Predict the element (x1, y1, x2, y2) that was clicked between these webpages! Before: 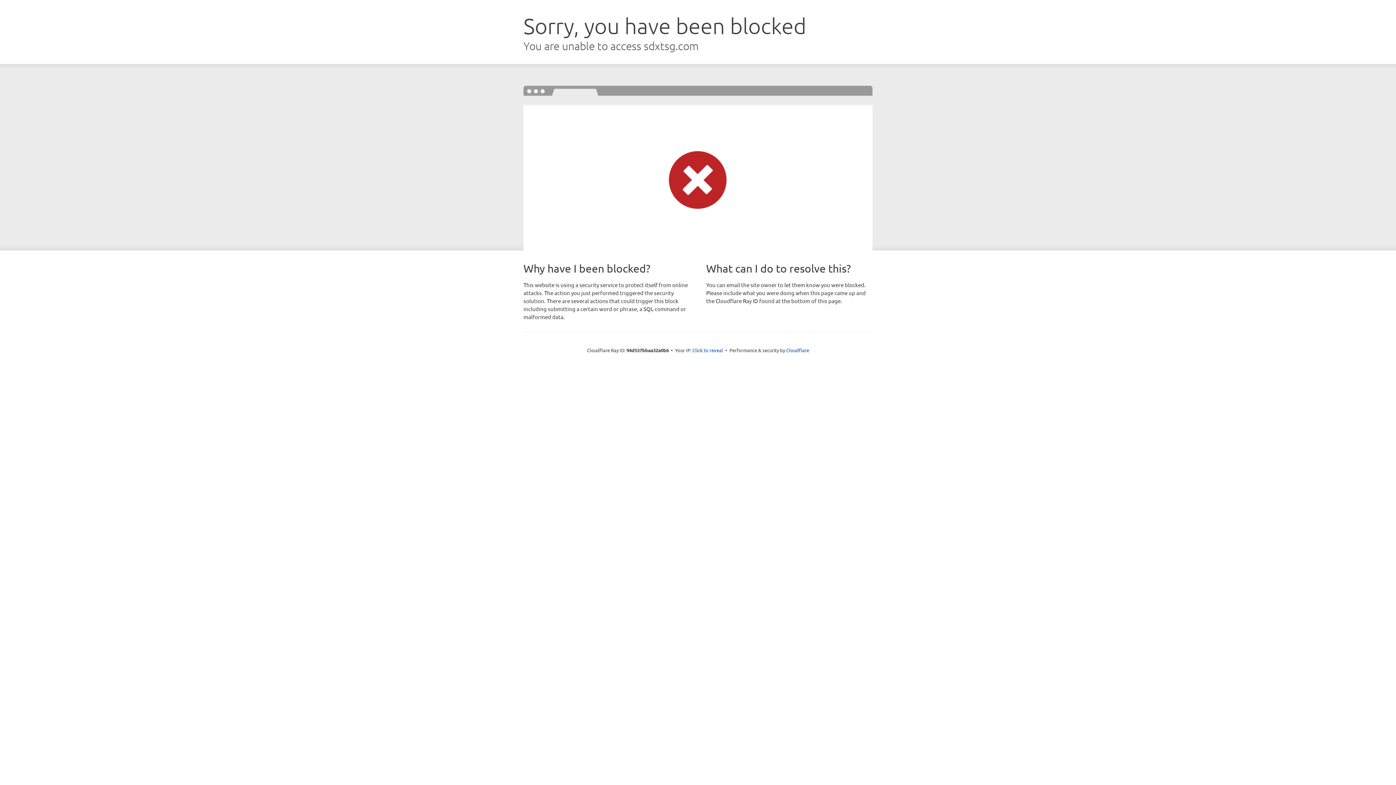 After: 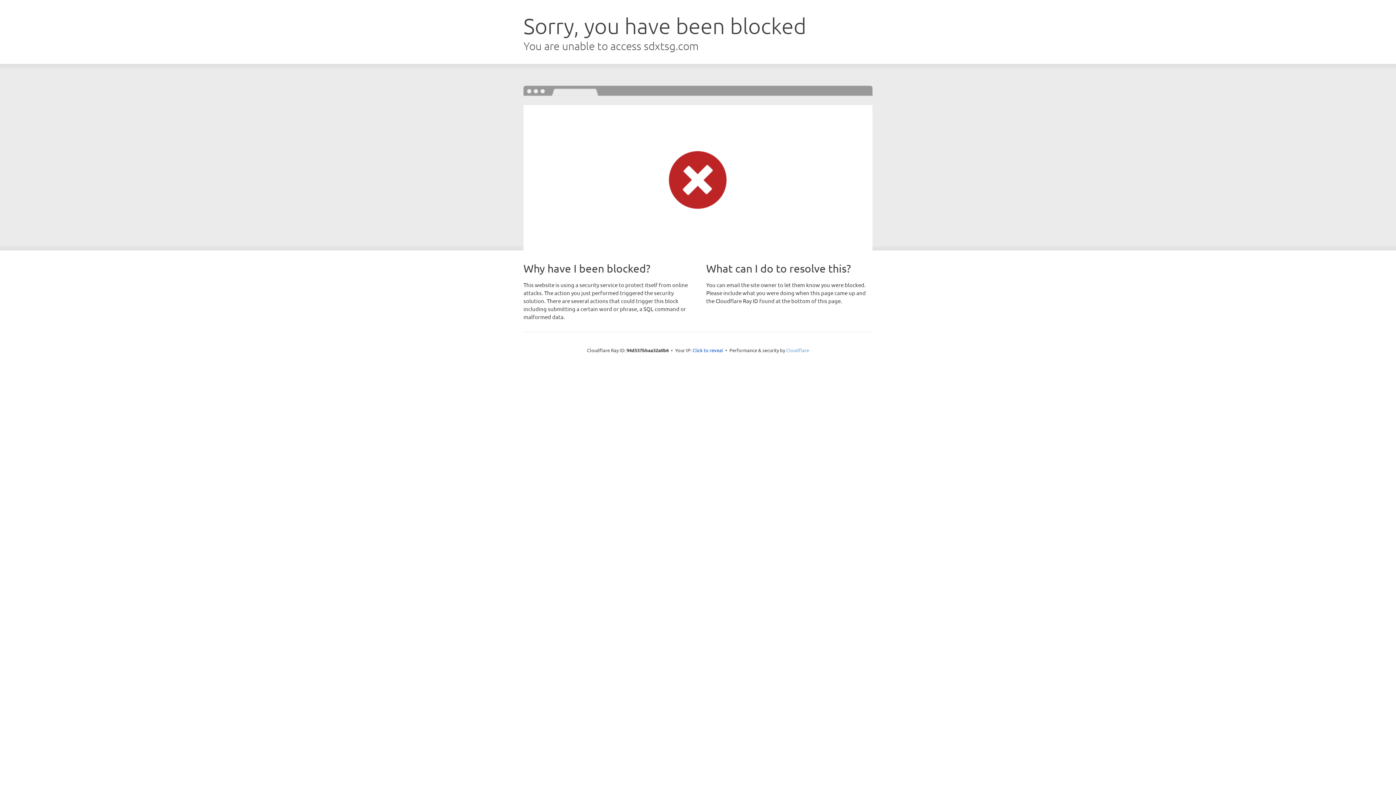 Action: label: Cloudflare bbox: (786, 347, 809, 353)